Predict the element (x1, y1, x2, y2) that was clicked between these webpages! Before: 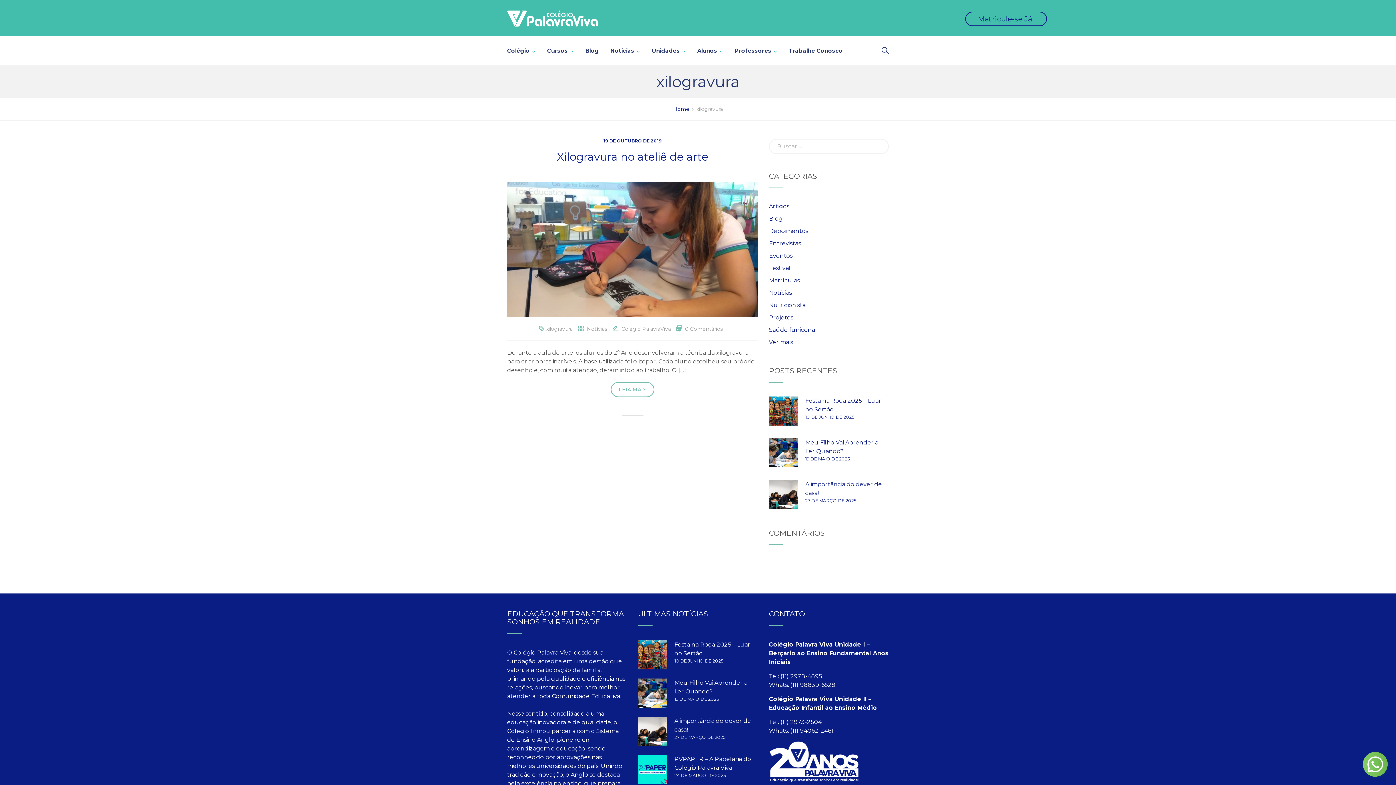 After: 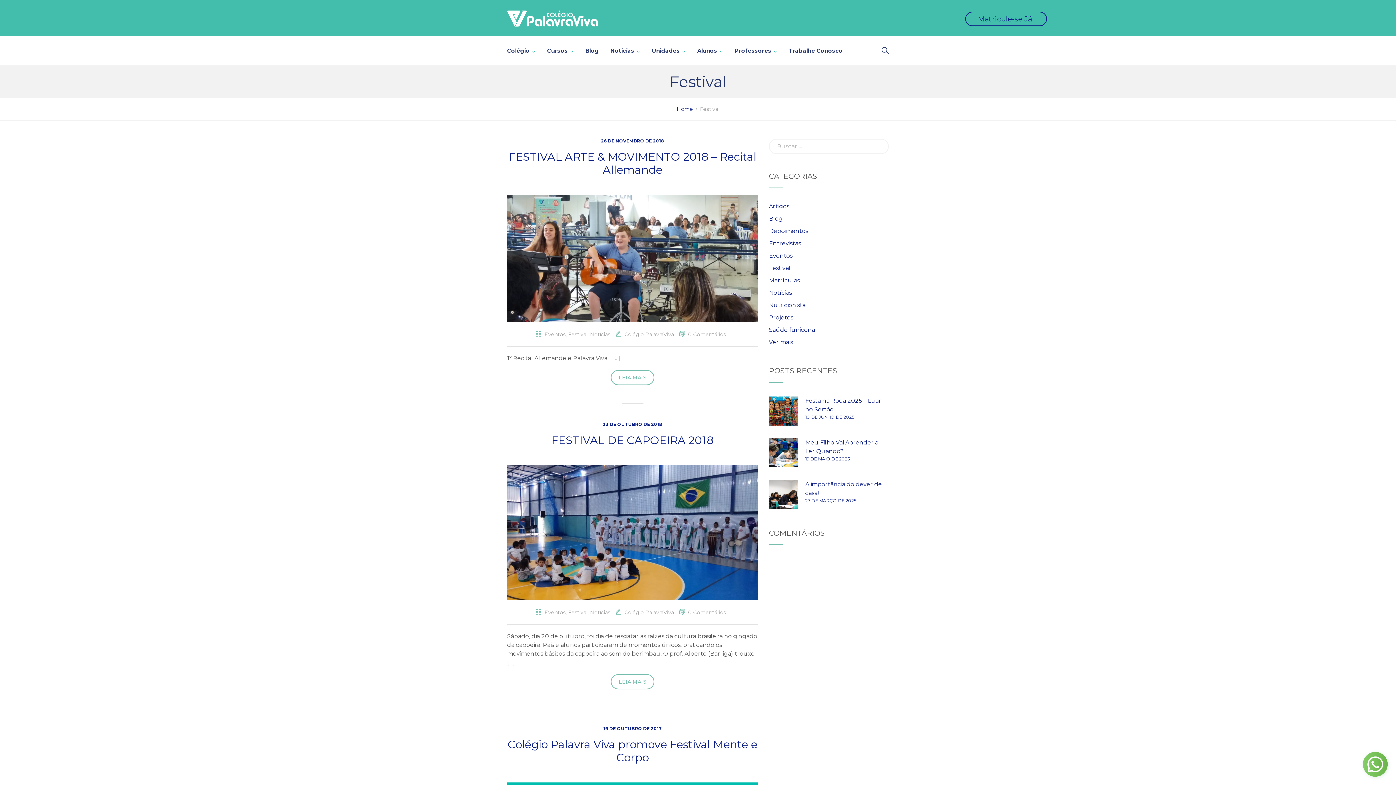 Action: bbox: (769, 264, 790, 271) label: Festival